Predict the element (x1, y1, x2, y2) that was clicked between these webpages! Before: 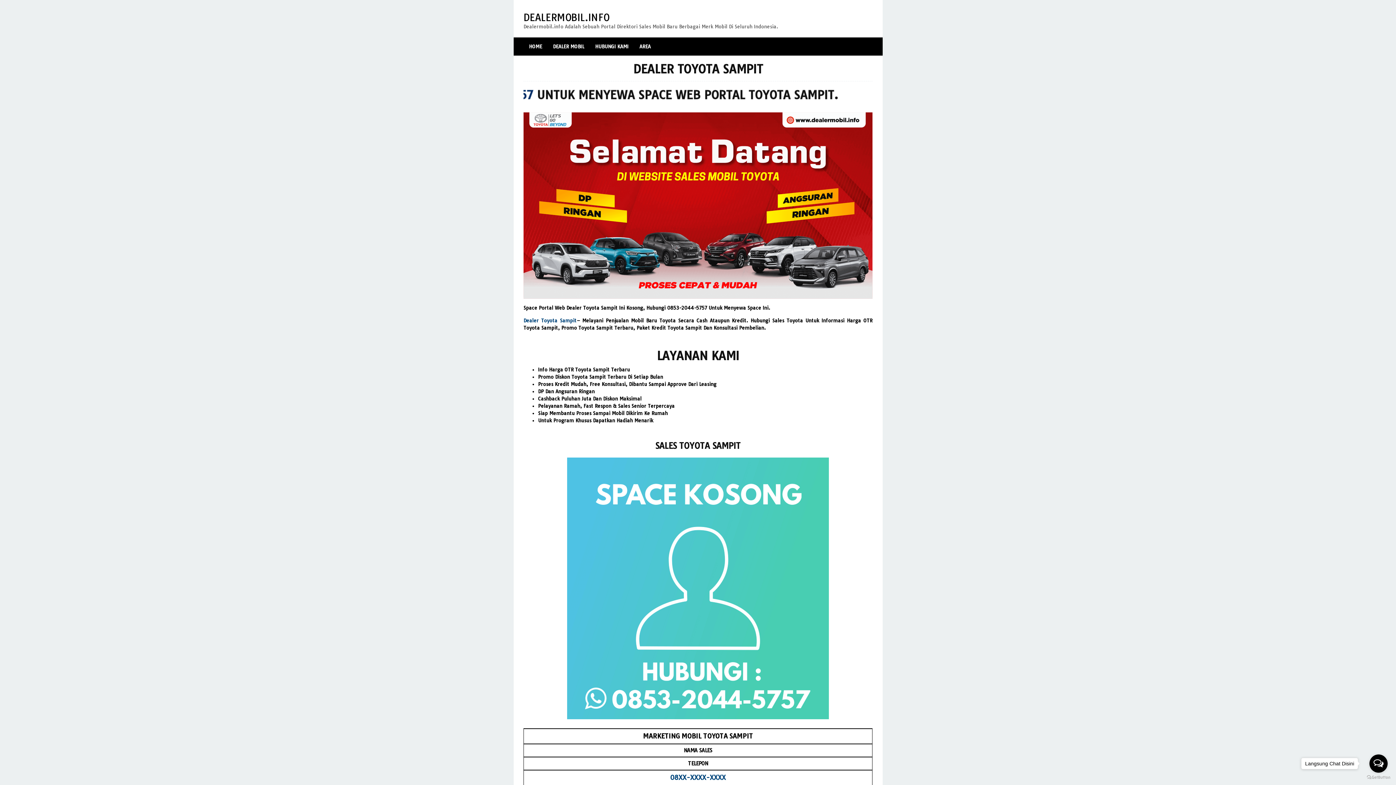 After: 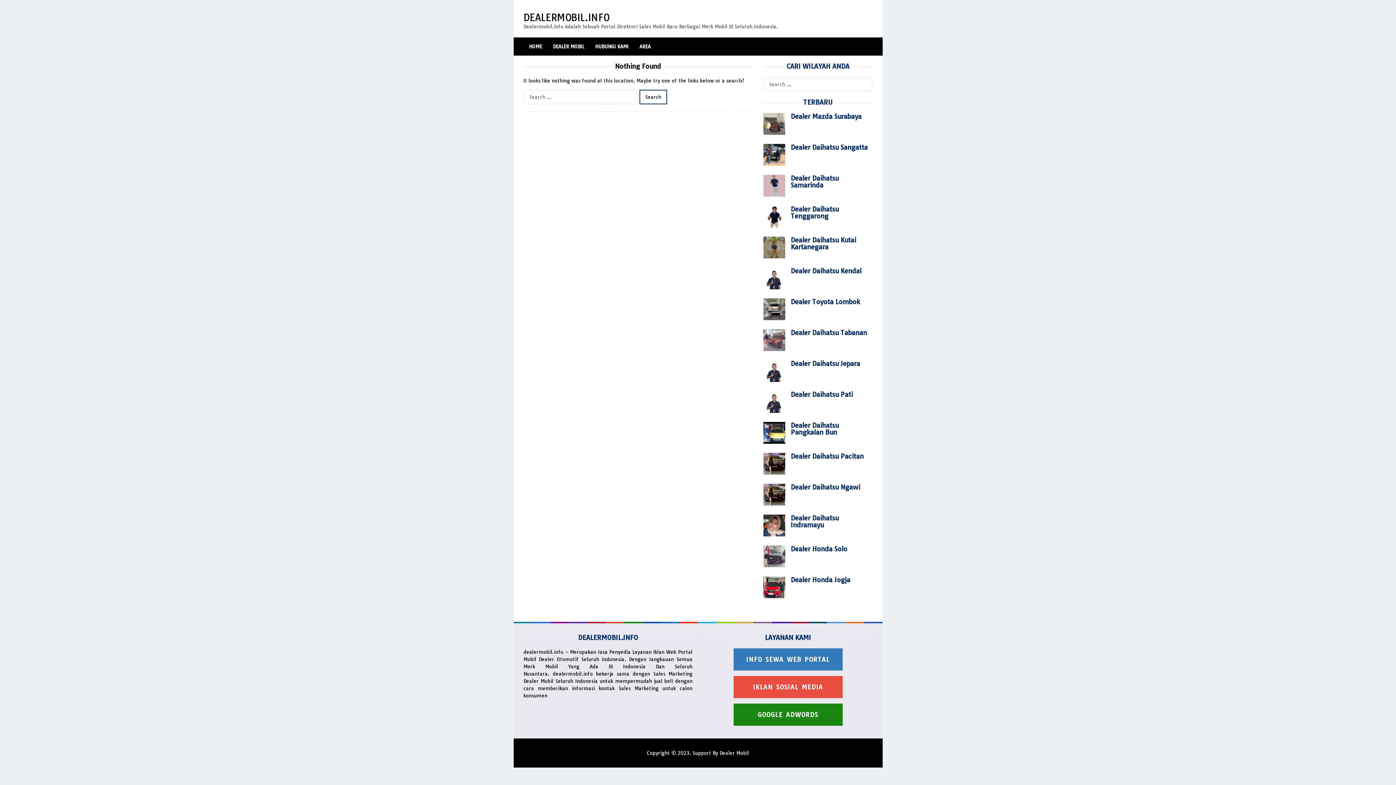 Action: bbox: (523, 317, 576, 323) label: Dealer Toyota Sampit